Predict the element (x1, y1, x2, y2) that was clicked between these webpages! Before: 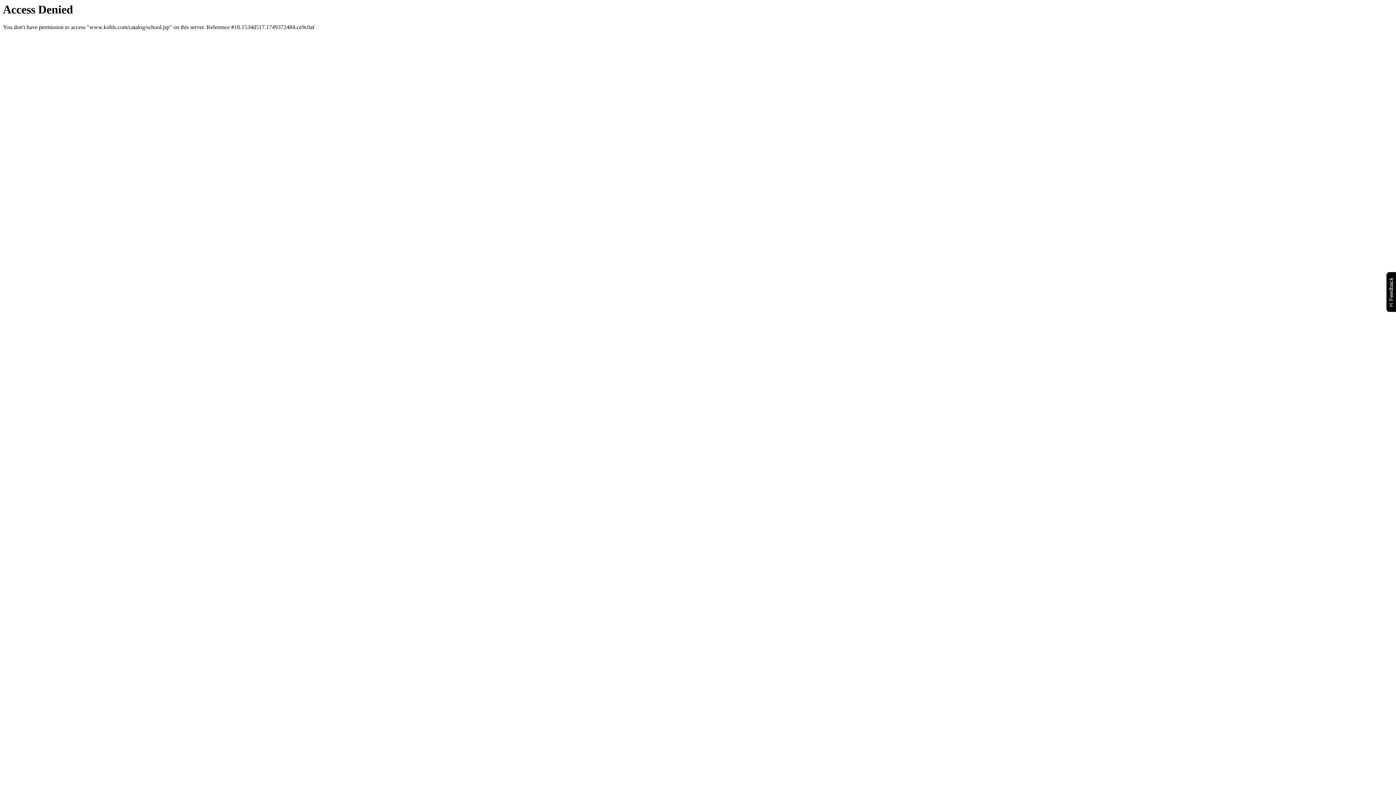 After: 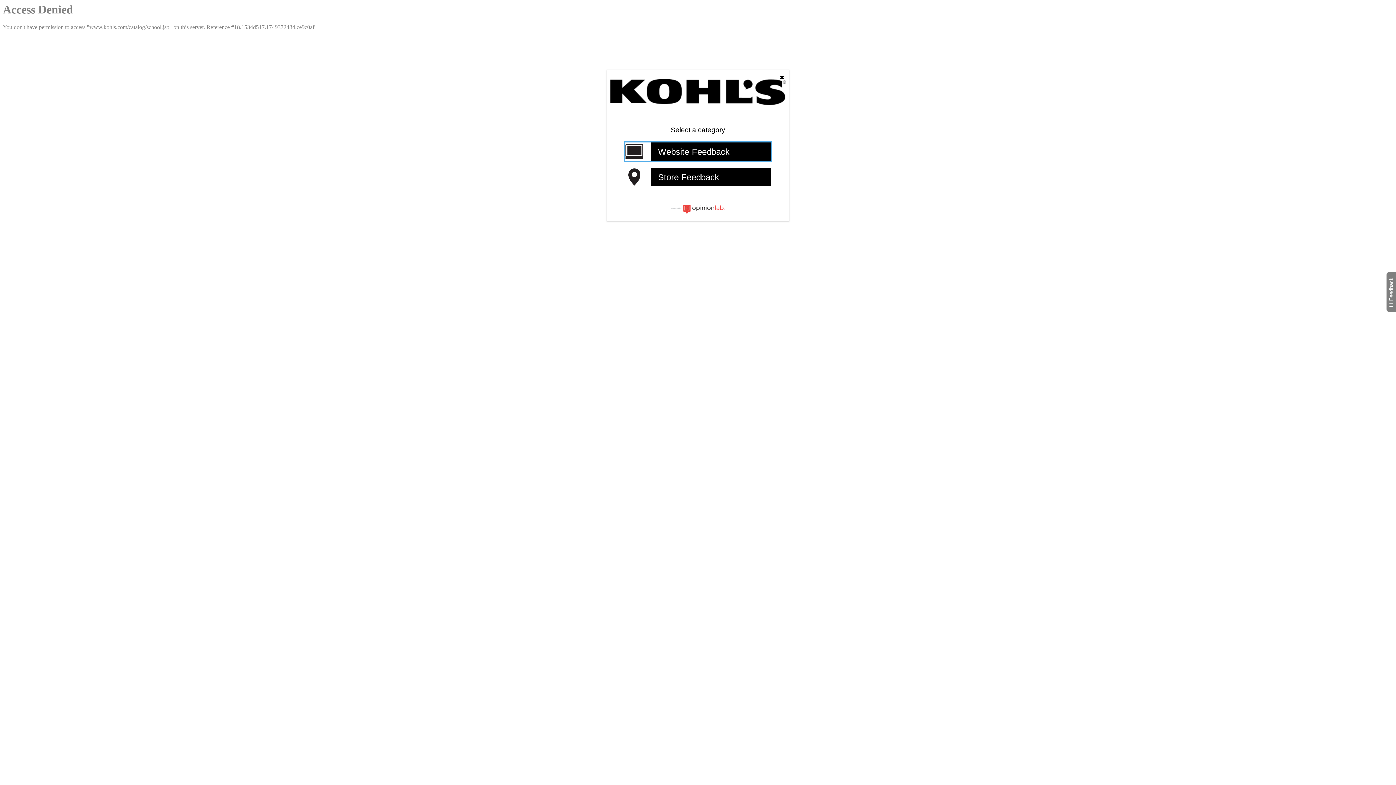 Action: label: Feedback
Will open a new window bbox: (1386, 271, 1399, 312)